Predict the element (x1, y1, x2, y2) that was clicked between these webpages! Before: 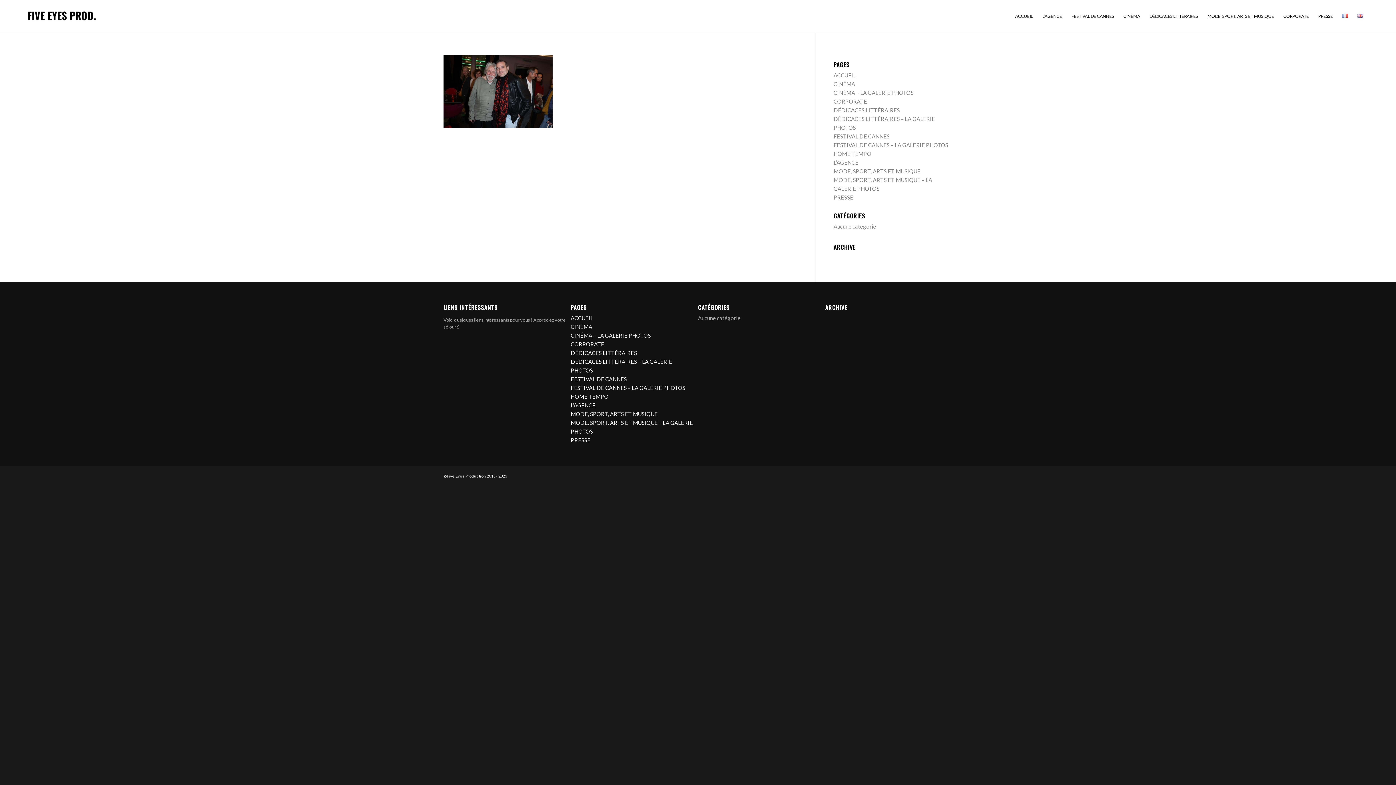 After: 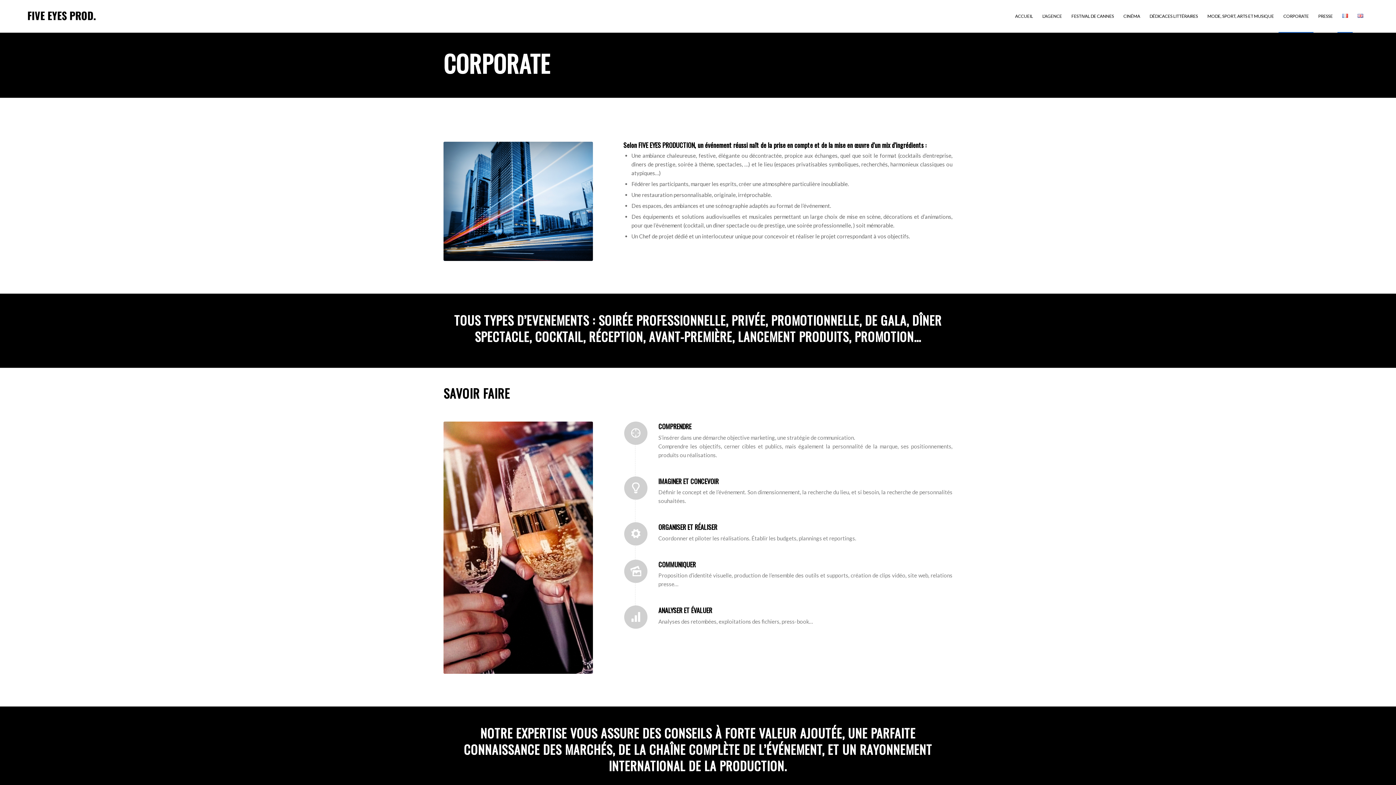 Action: label: CORPORATE bbox: (833, 98, 867, 104)